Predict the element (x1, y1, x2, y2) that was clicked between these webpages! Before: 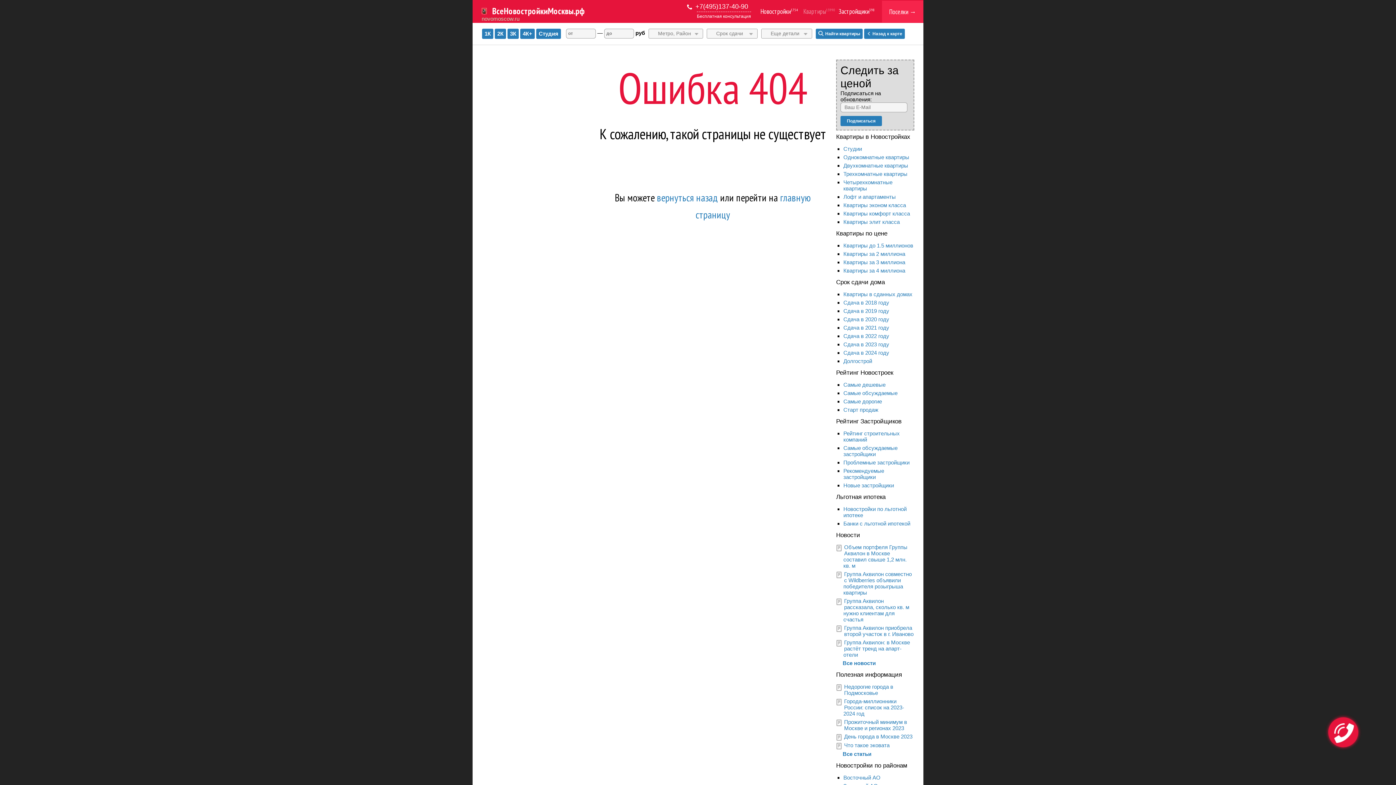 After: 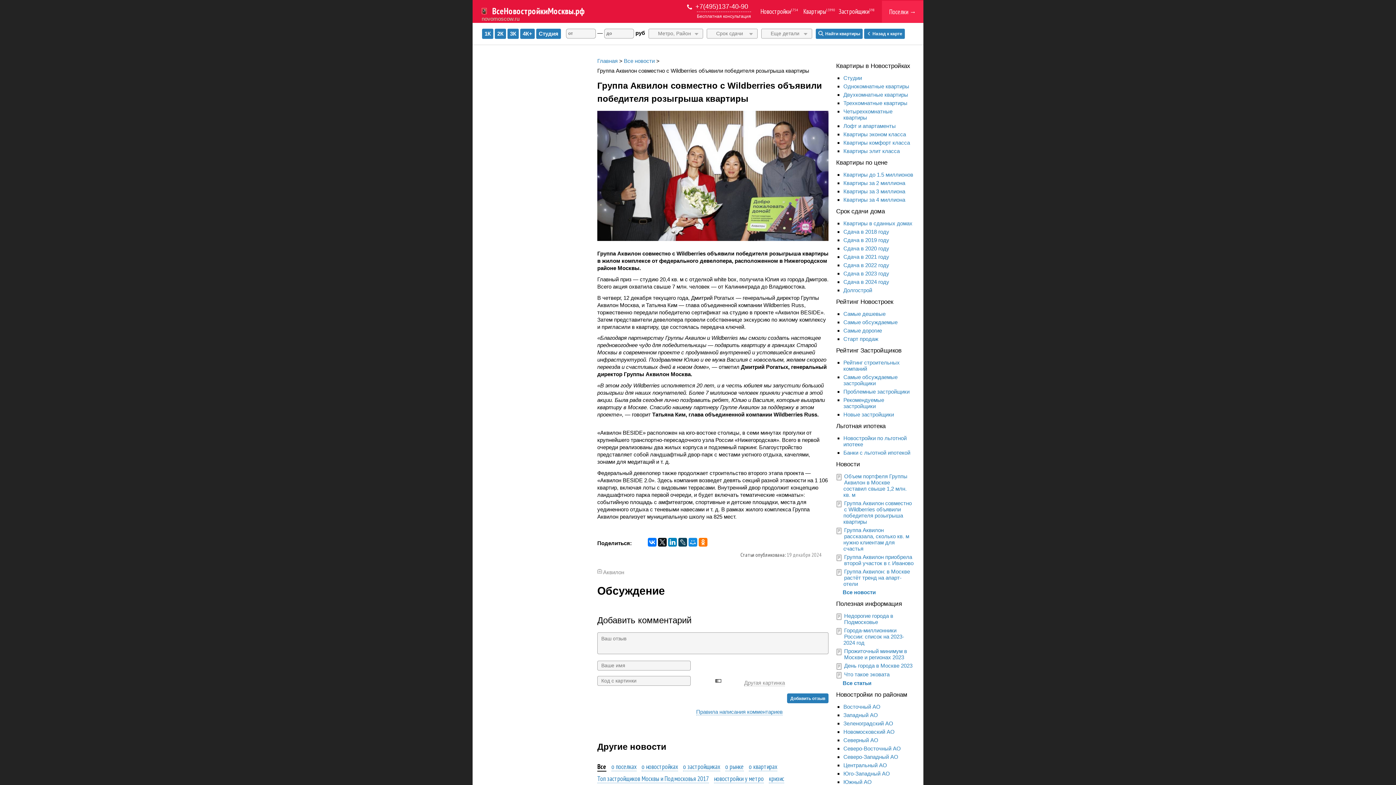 Action: label: Группа Аквилон совместно с Wildberries объявили победителя розыгрыша квартиры bbox: (843, 571, 912, 596)